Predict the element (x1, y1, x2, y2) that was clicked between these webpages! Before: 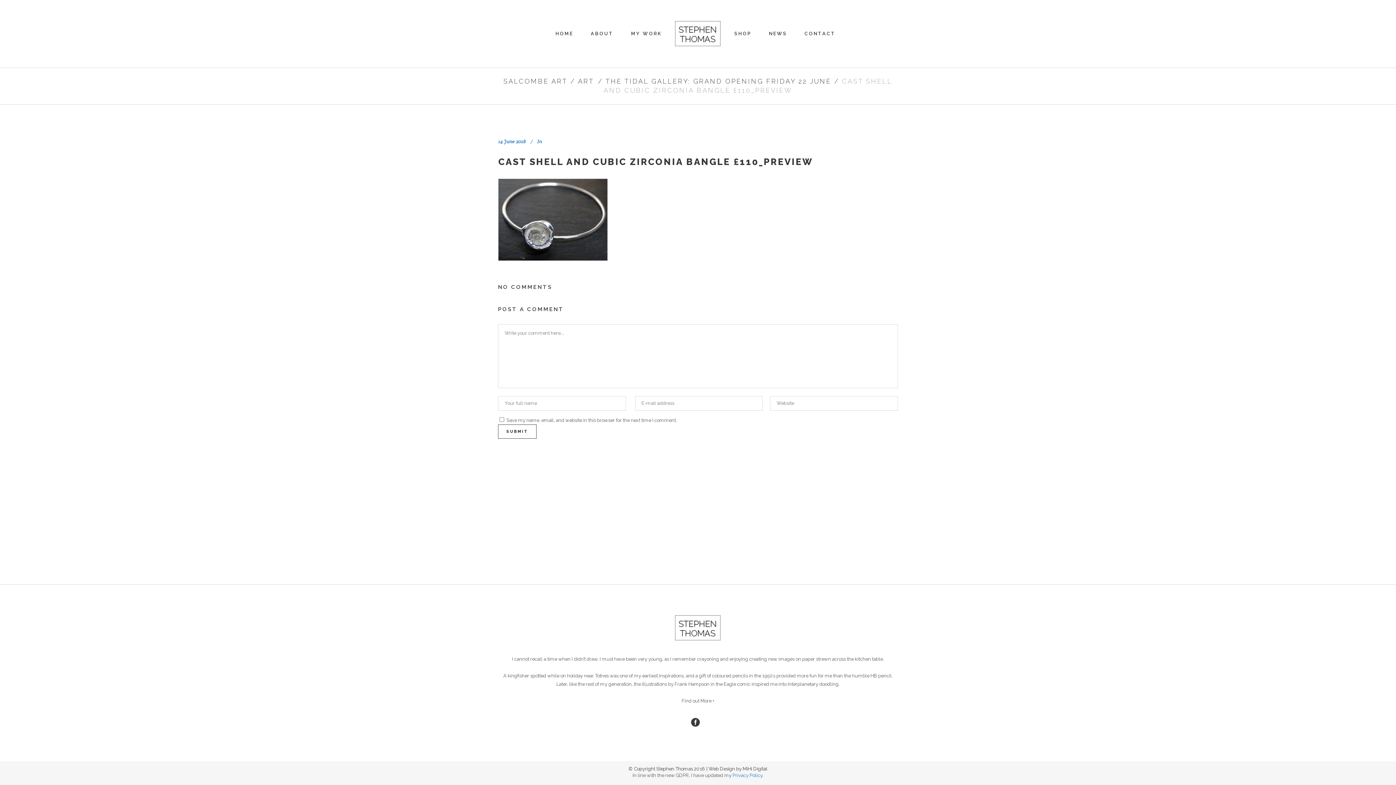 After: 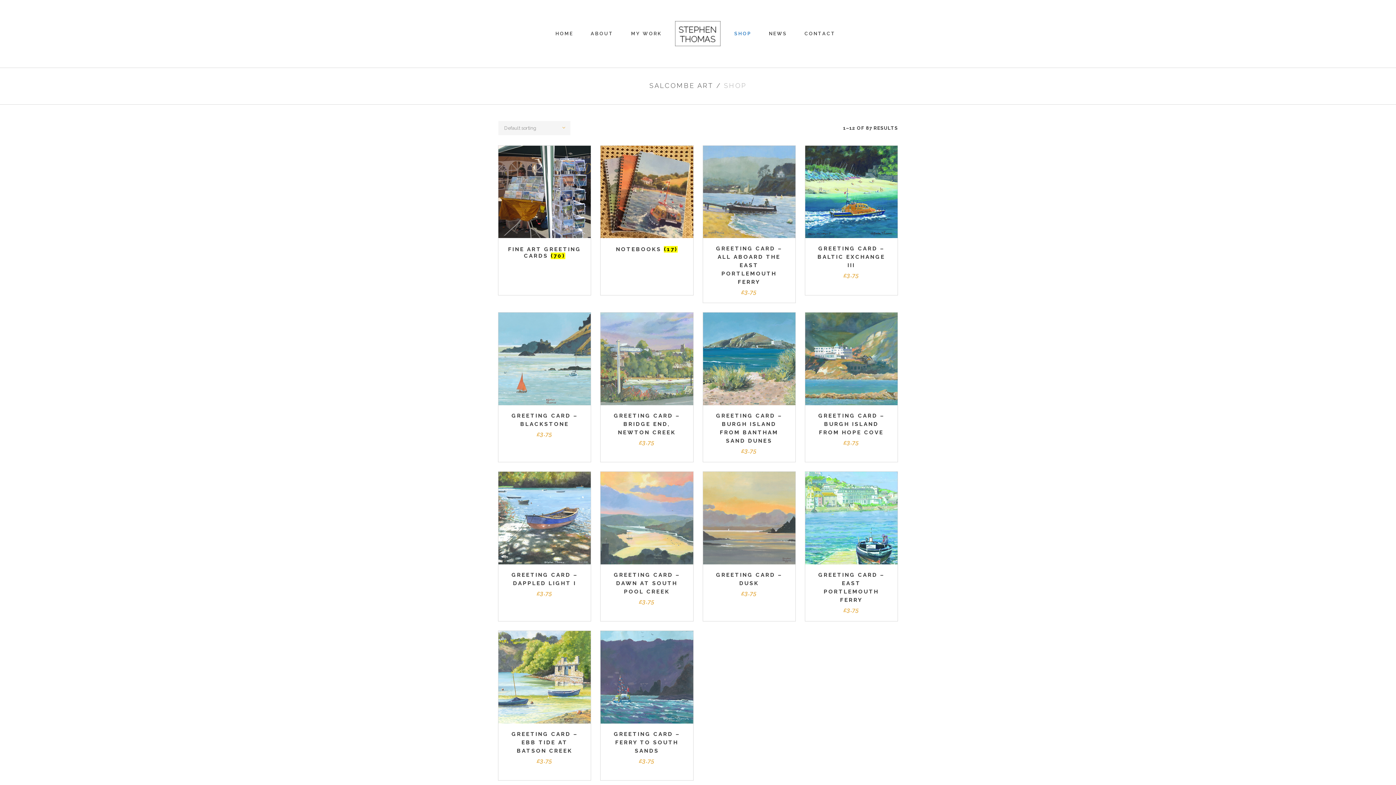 Action: bbox: (725, 0, 760, 67) label: SHOP